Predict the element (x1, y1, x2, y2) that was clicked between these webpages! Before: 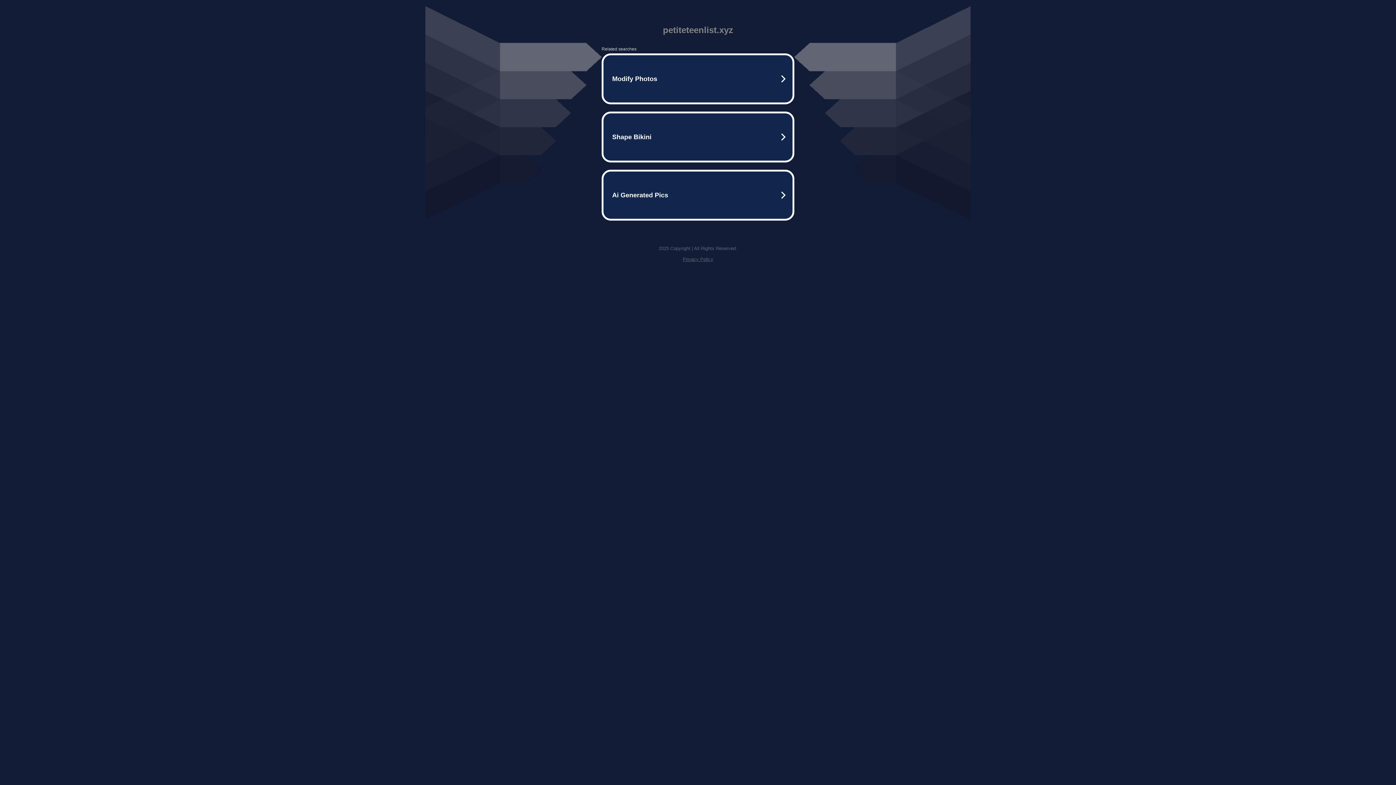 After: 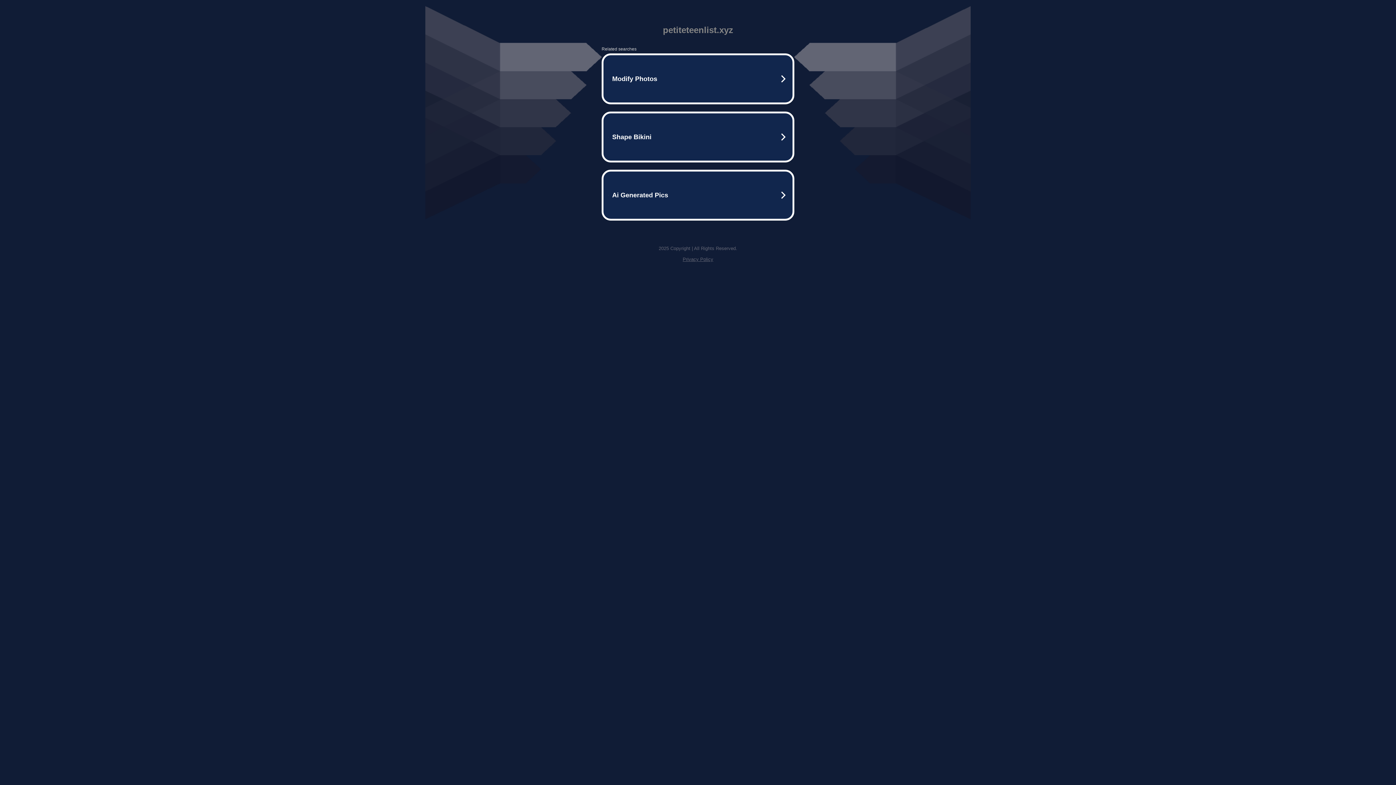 Action: bbox: (682, 256, 713, 262) label: Privacy Policy